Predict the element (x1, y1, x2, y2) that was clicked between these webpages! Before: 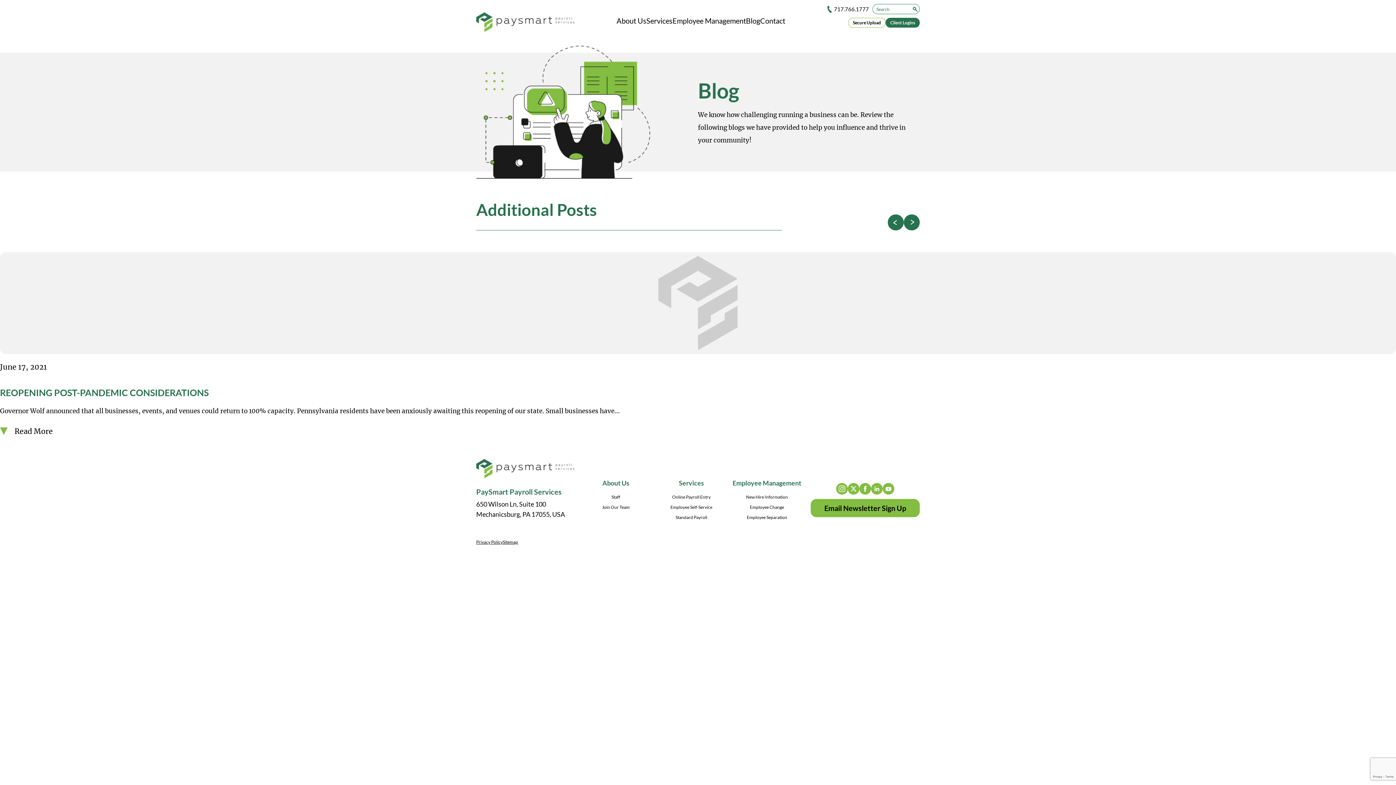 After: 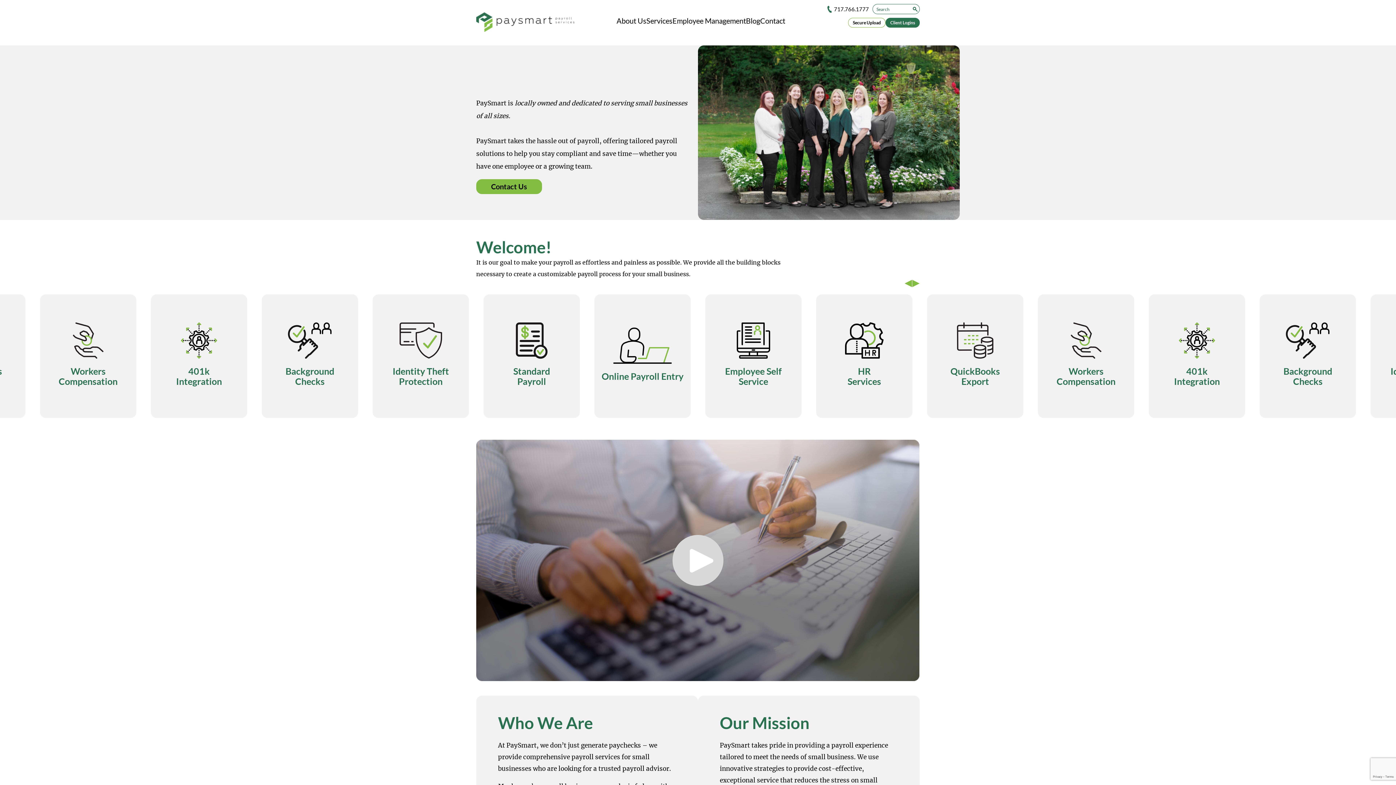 Action: bbox: (476, 459, 574, 479) label: PaySmart Payroll Services